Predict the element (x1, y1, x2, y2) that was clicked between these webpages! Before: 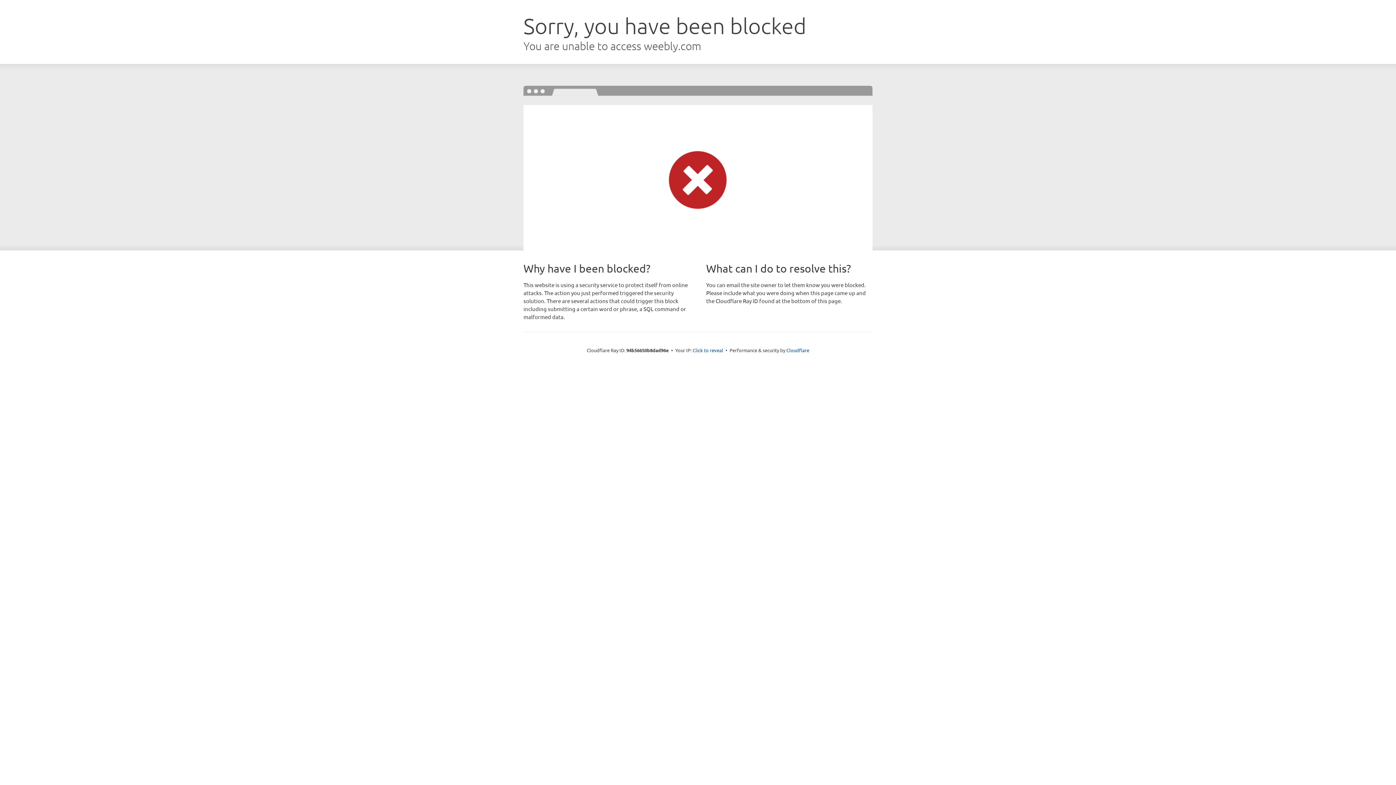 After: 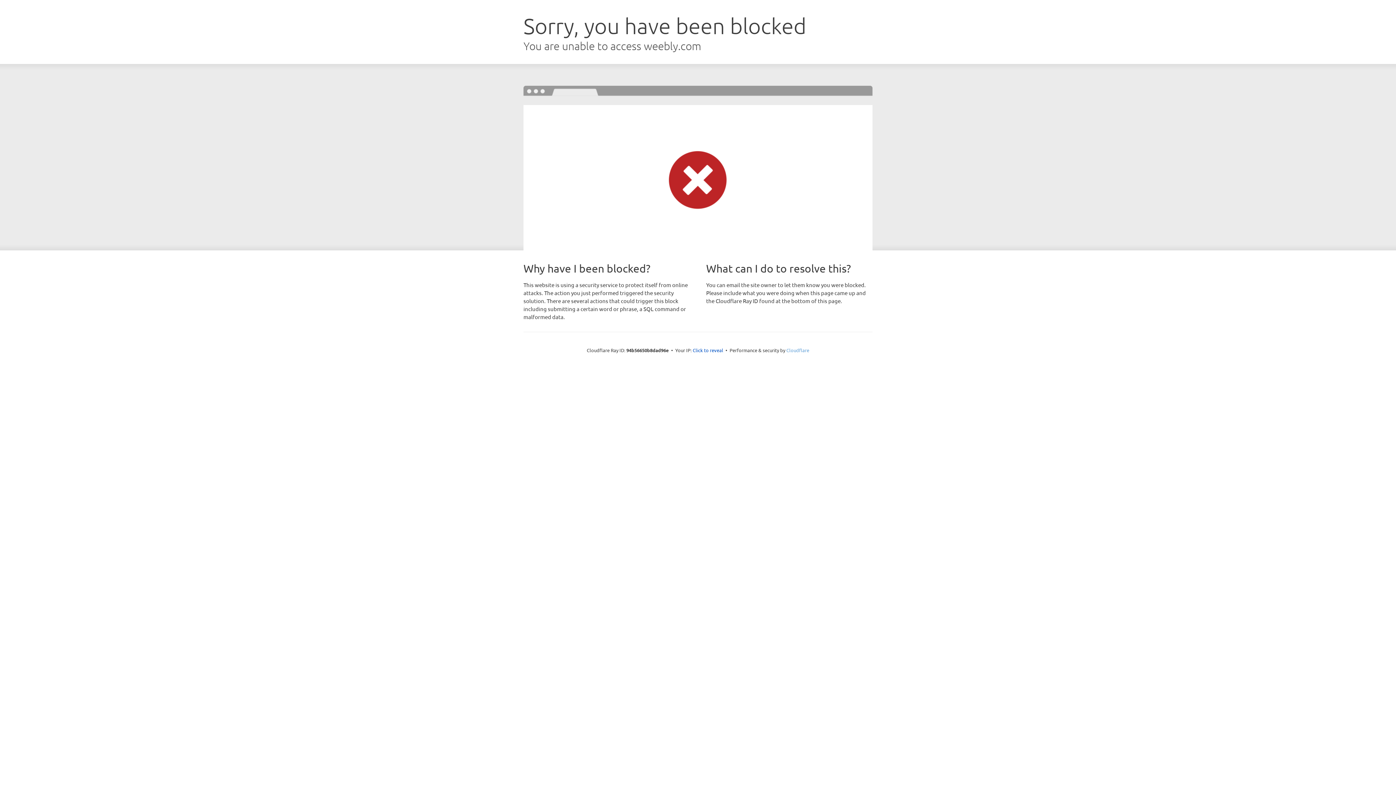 Action: bbox: (786, 347, 809, 353) label: Cloudflare